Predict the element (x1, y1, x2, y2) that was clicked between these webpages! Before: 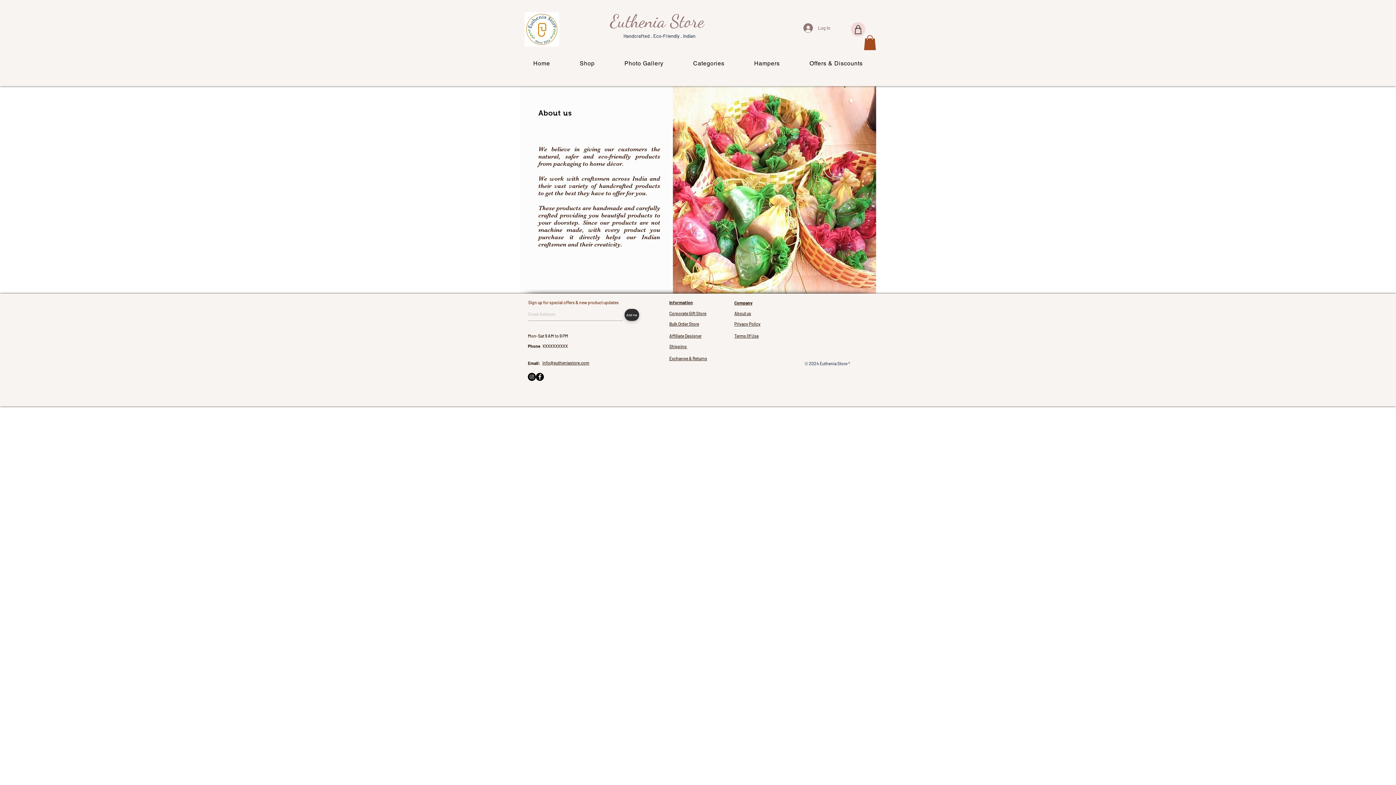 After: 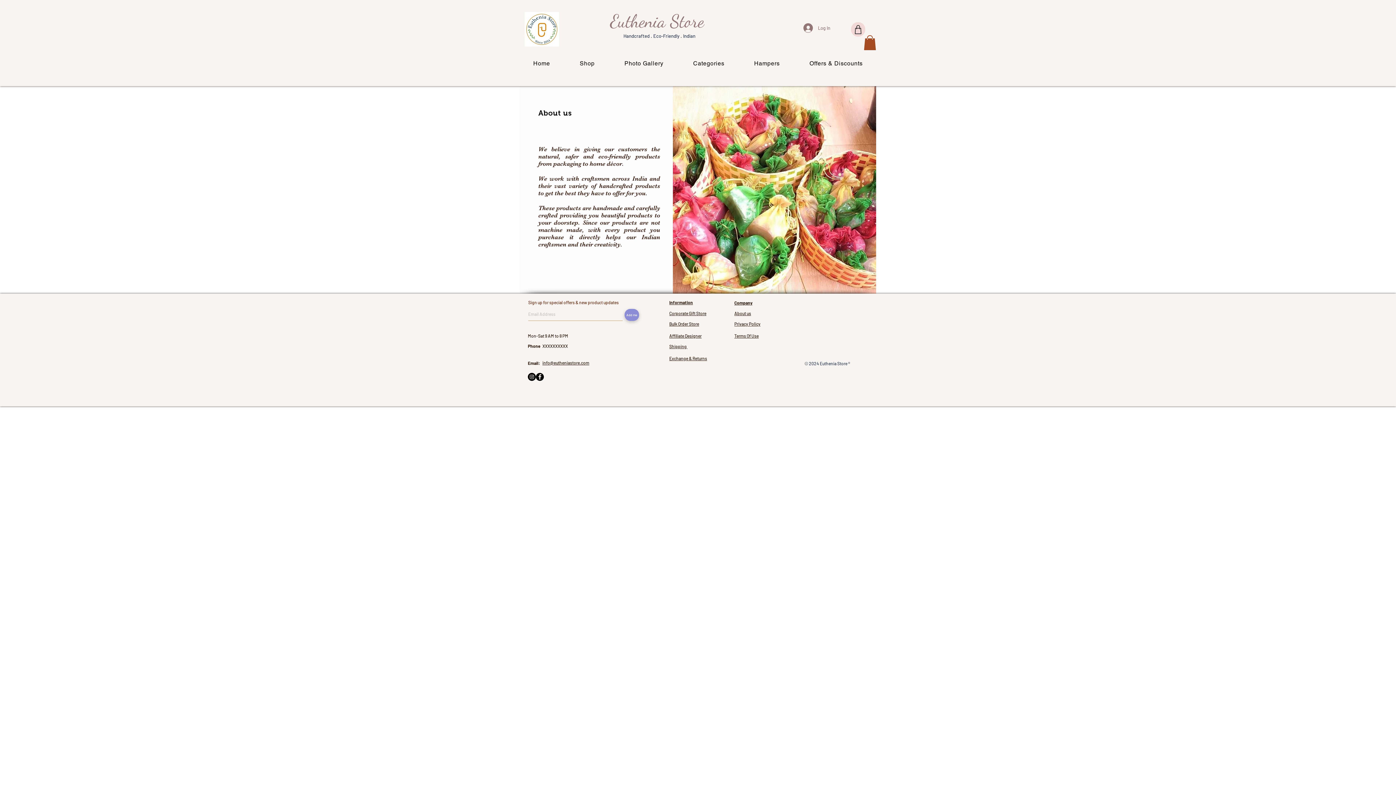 Action: bbox: (624, 308, 639, 320) label: Add me